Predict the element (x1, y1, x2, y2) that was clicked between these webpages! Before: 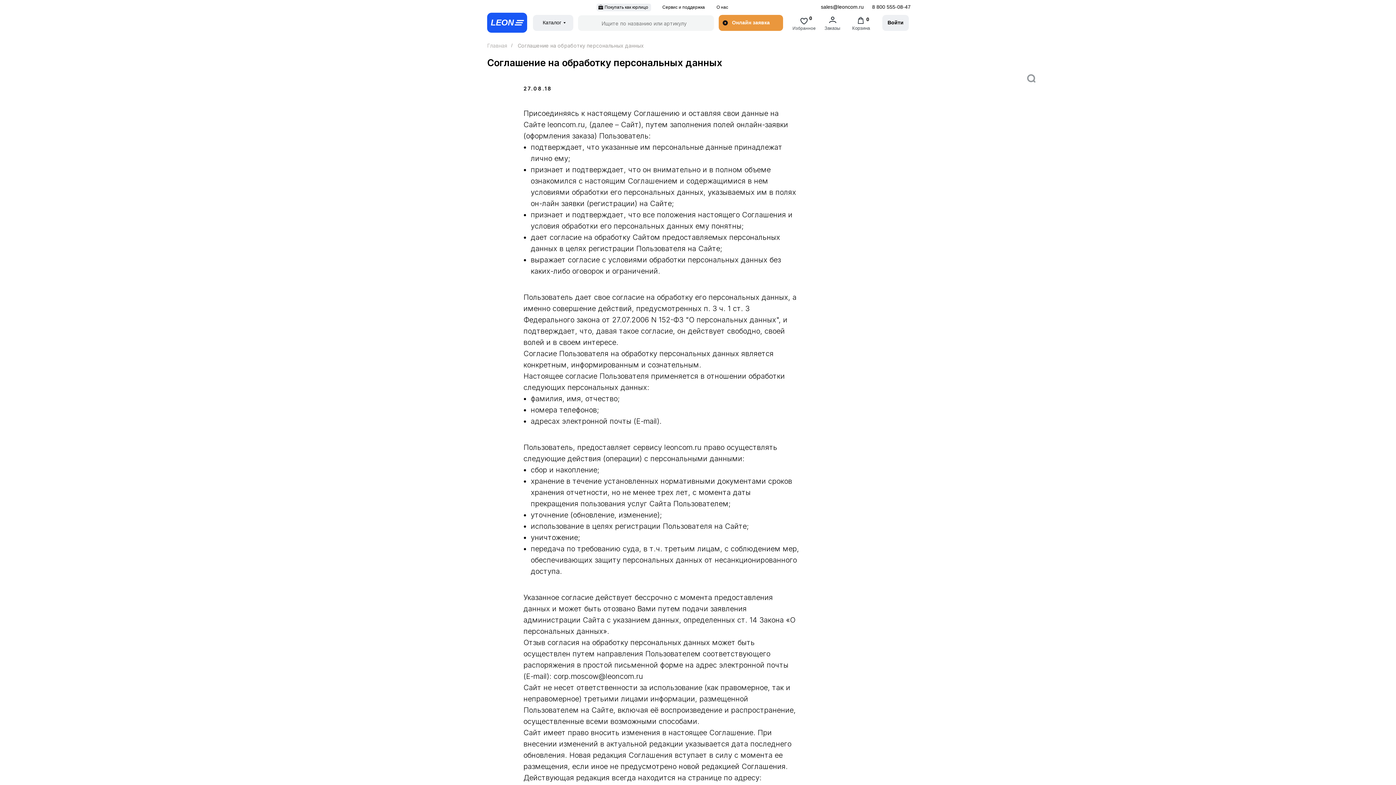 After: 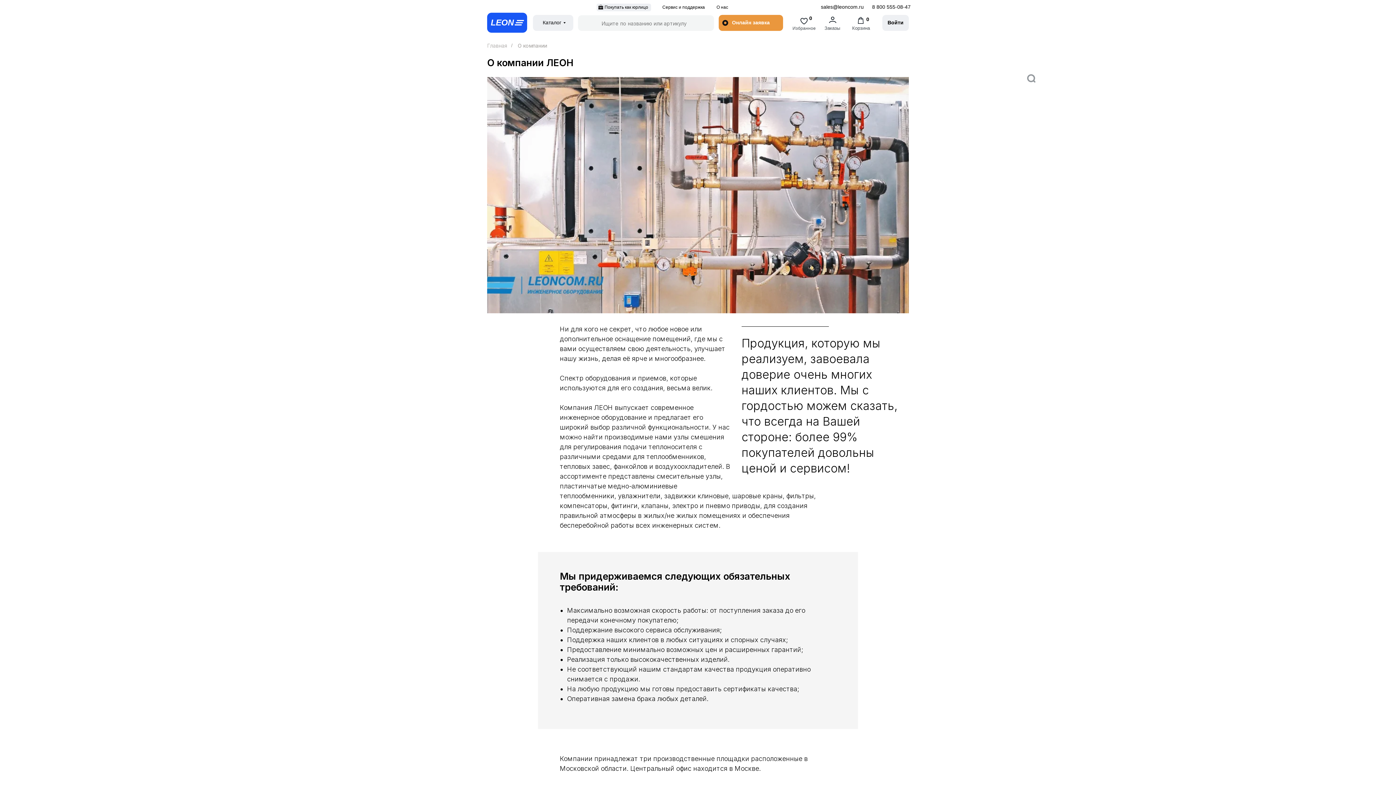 Action: label: О нас bbox: (716, 4, 728, 9)